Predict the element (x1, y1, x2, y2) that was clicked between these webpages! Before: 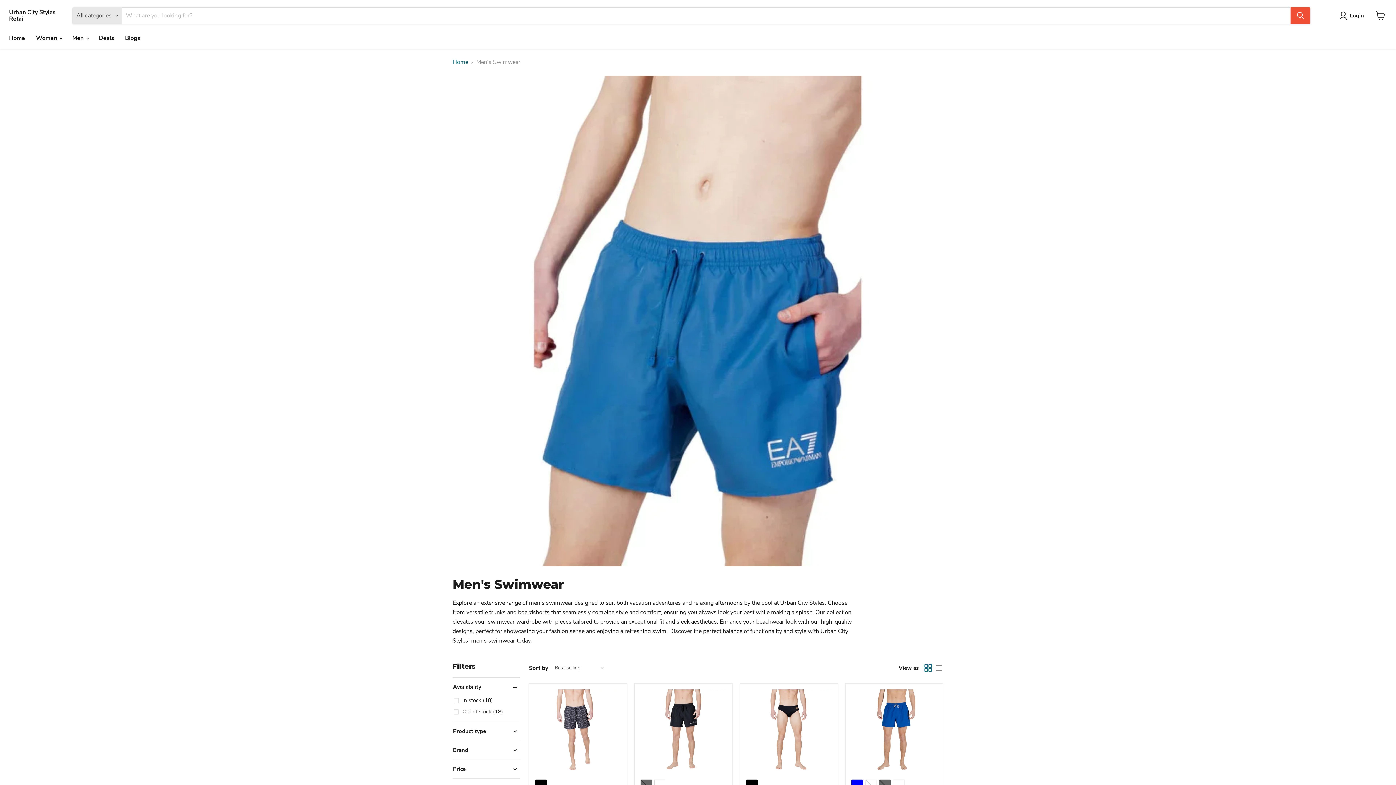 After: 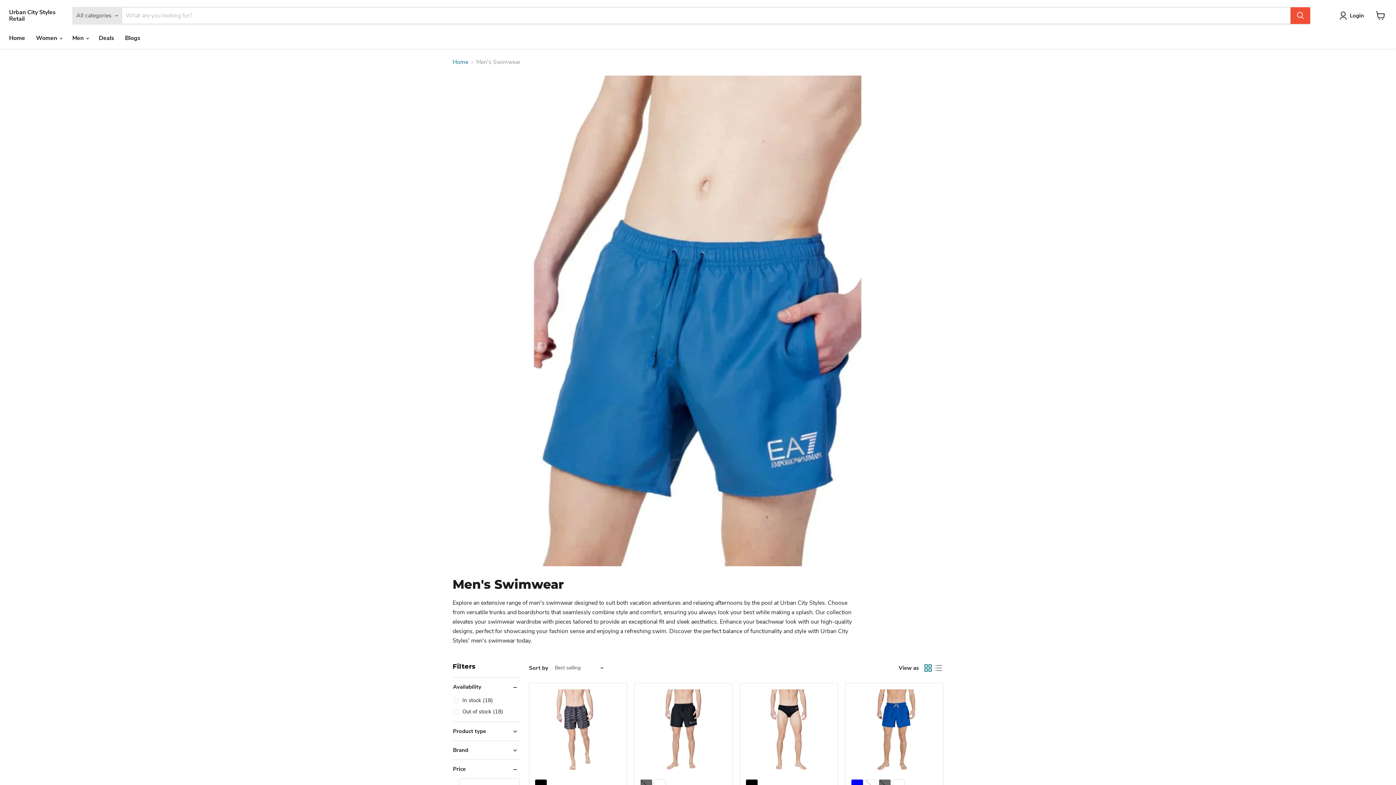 Action: label: Price bbox: (452, 766, 520, 773)